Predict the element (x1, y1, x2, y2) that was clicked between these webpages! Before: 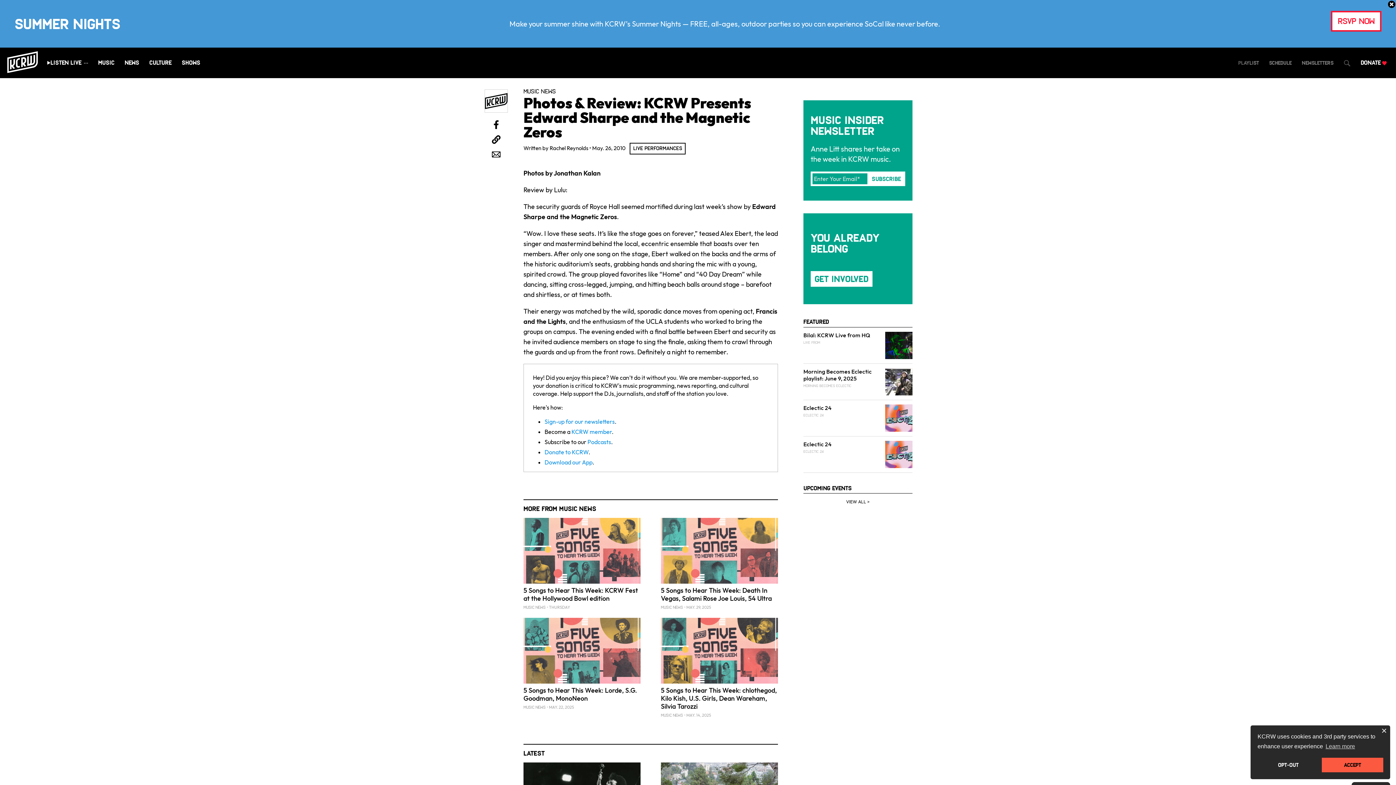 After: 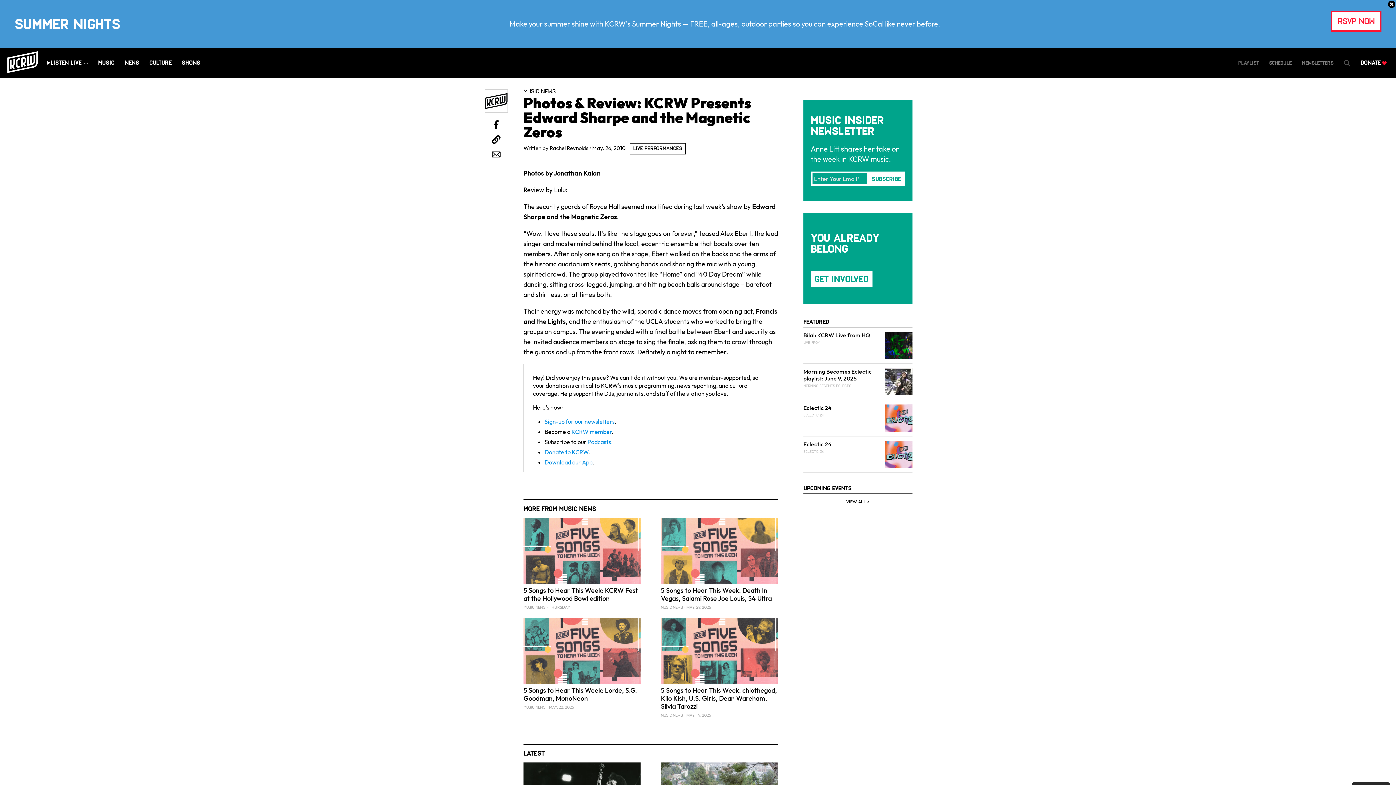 Action: bbox: (1257, 758, 1319, 772) label: deny cookies